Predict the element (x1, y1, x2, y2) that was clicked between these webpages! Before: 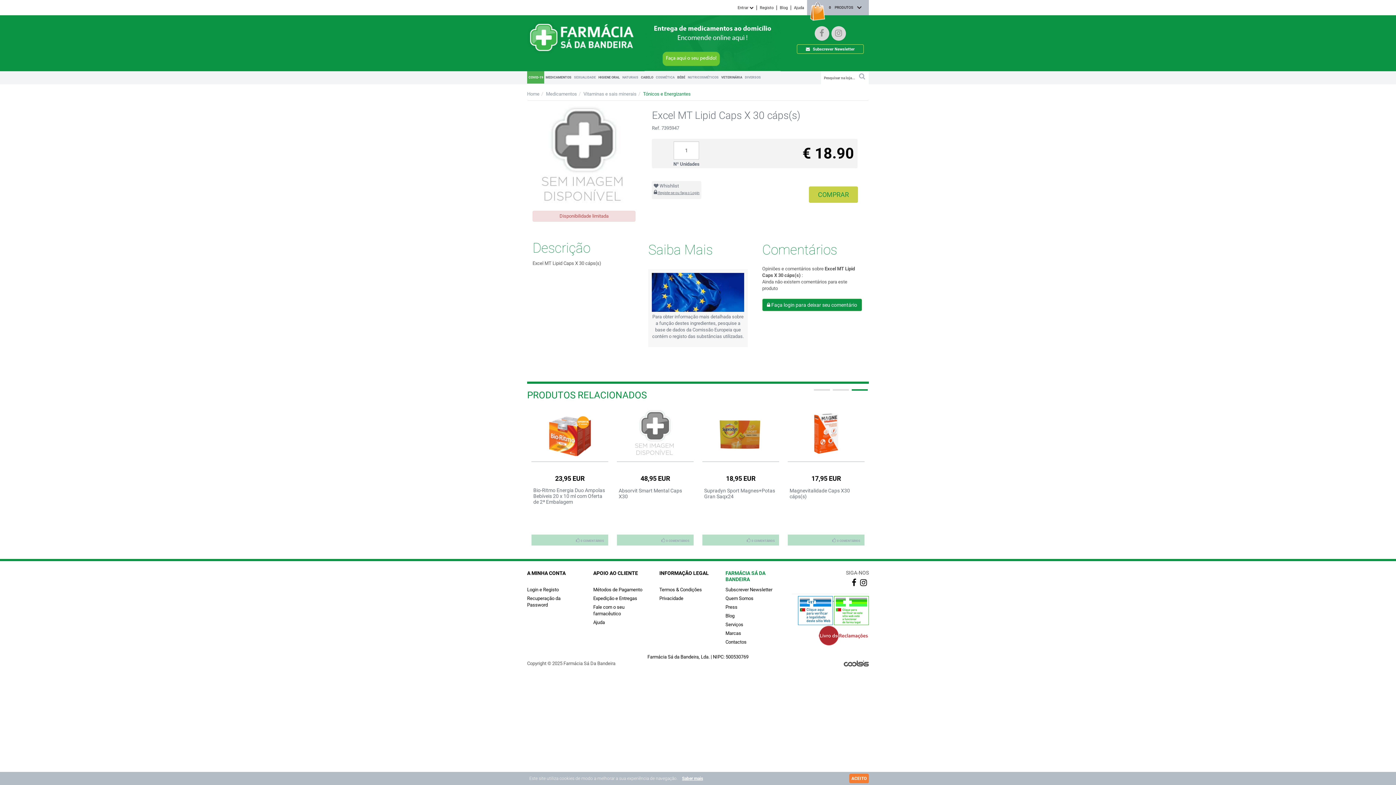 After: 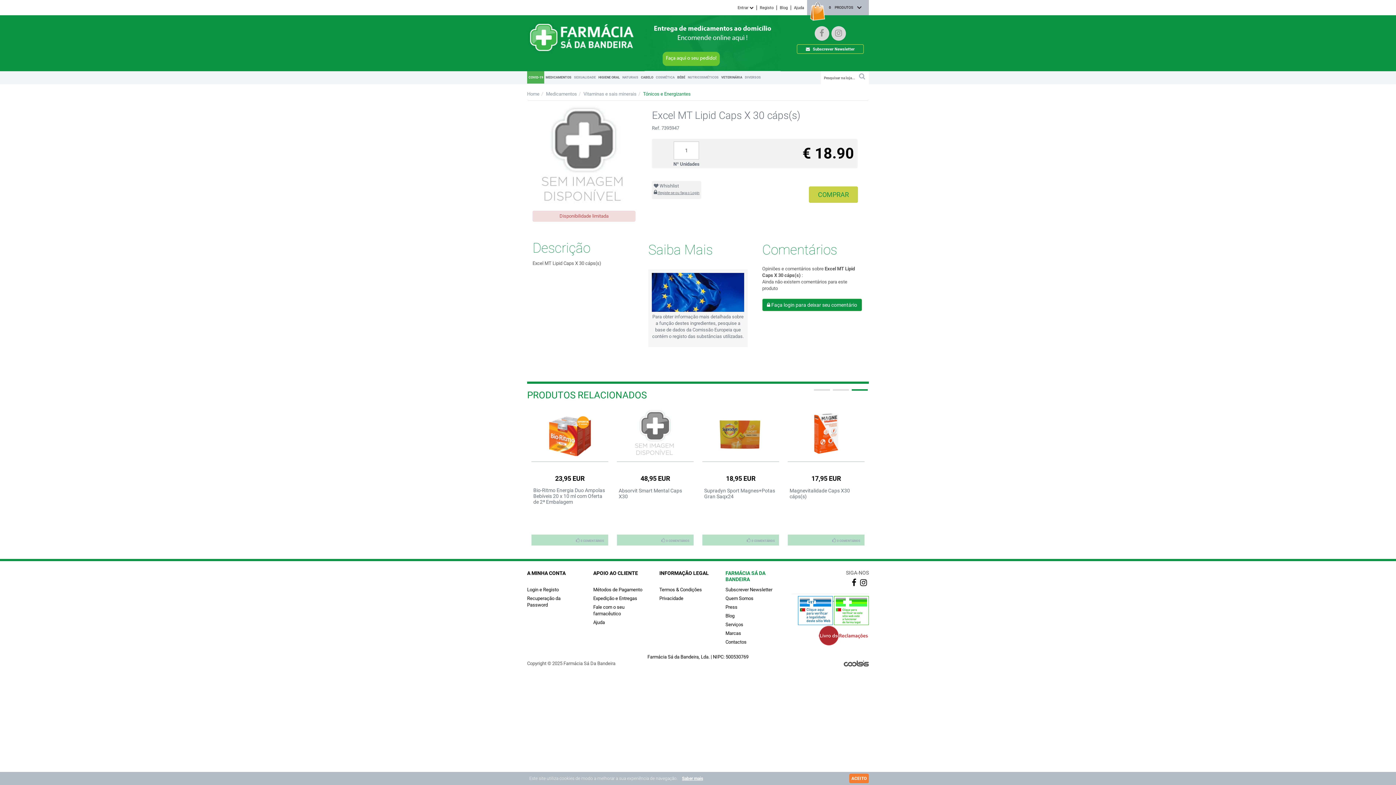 Action: bbox: (818, 625, 869, 631)